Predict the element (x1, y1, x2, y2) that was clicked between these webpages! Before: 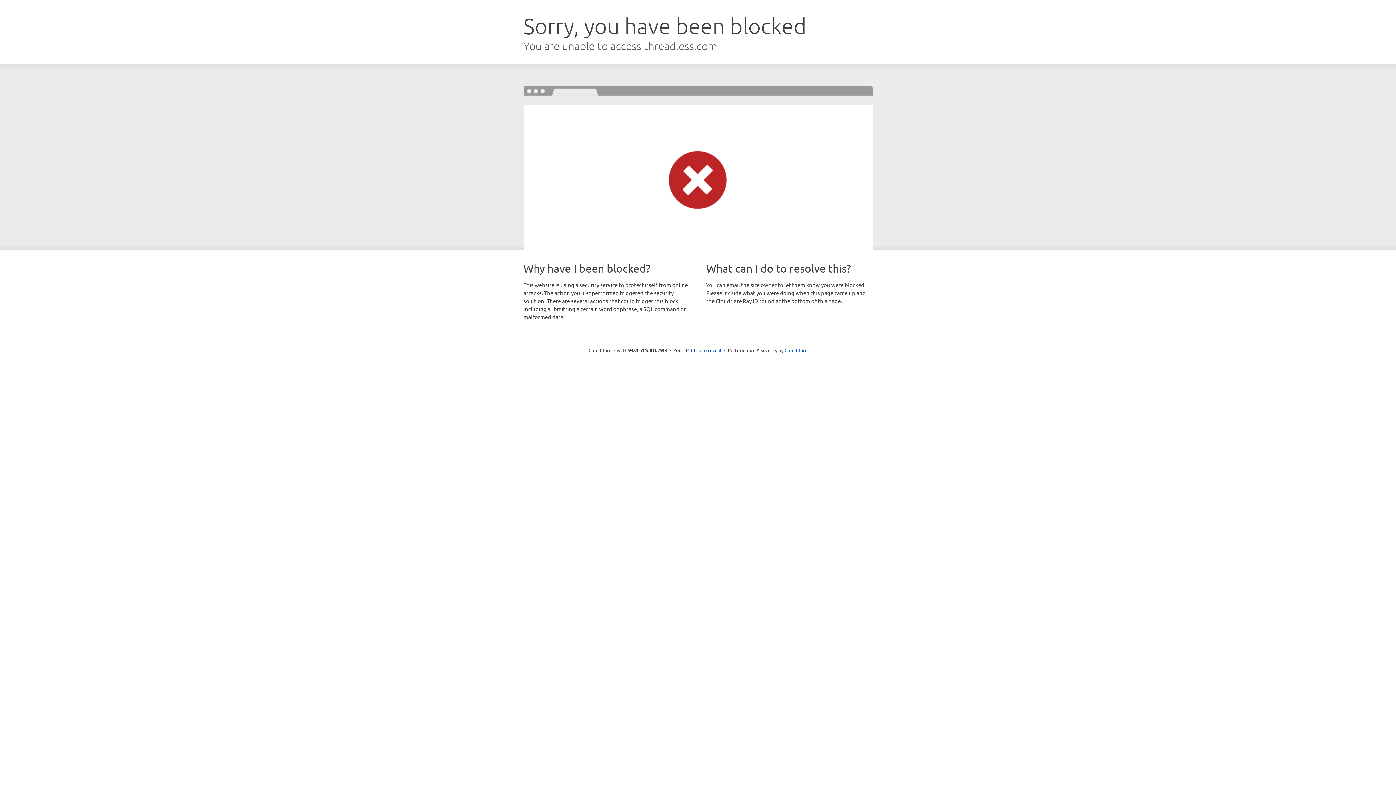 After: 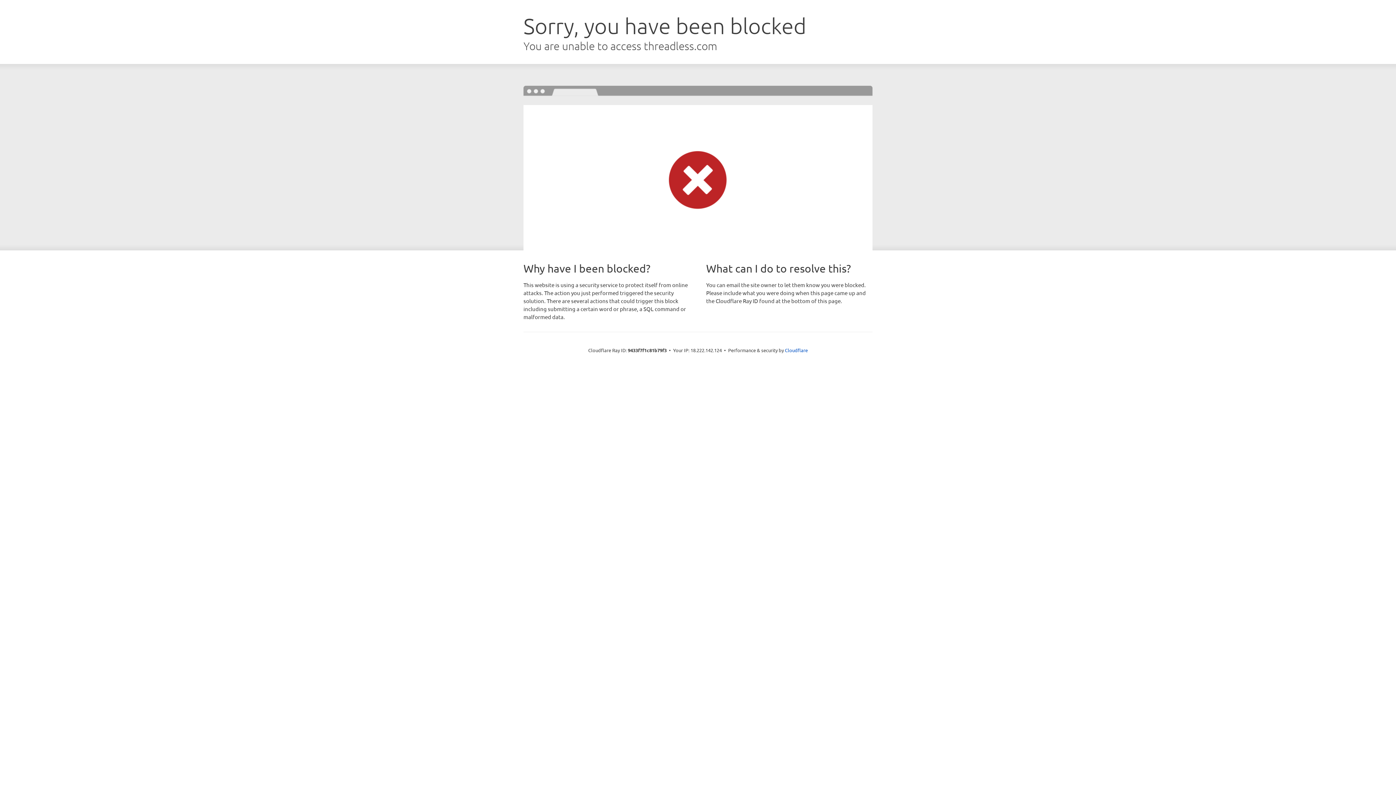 Action: bbox: (691, 346, 721, 353) label: Click to reveal